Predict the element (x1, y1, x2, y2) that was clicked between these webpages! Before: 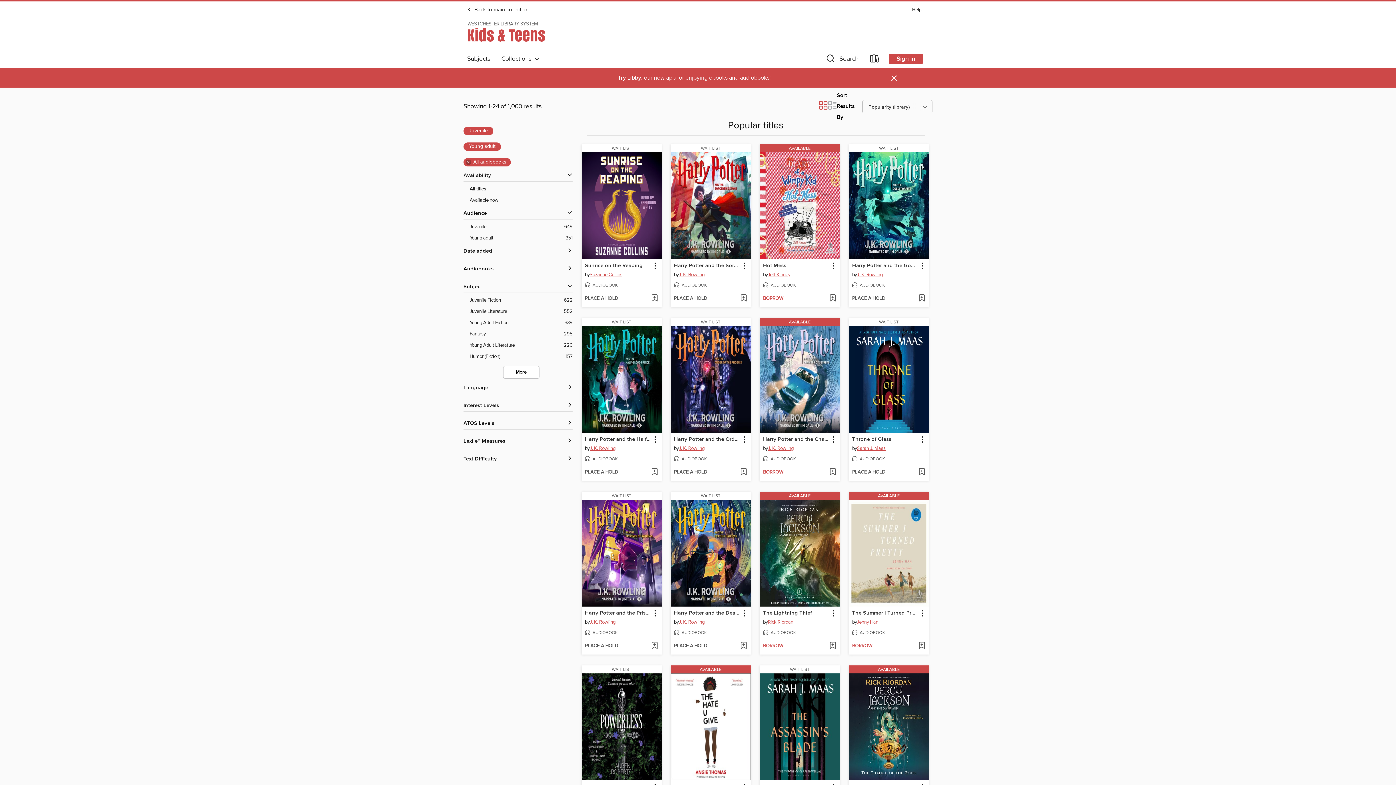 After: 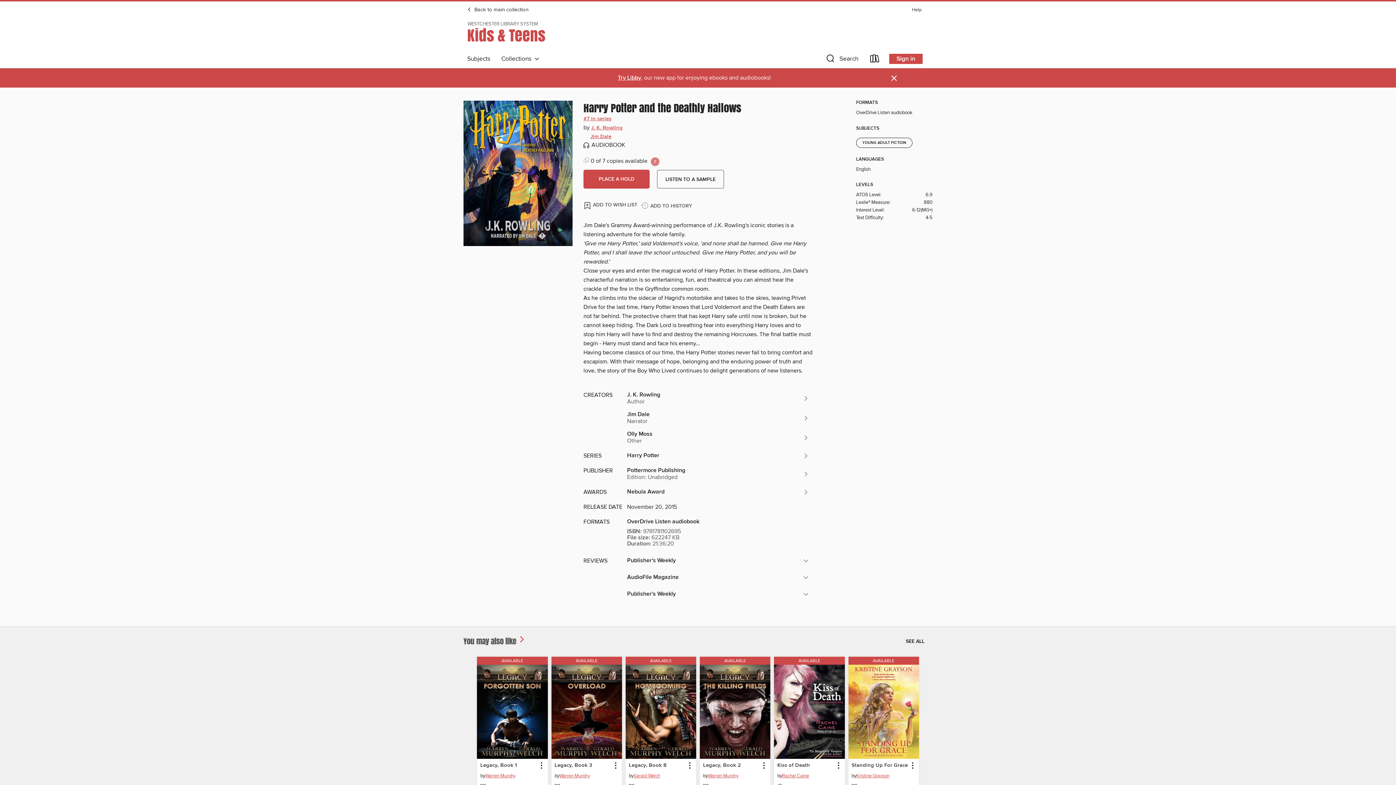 Action: label: WAIT LIST bbox: (670, 492, 750, 500)